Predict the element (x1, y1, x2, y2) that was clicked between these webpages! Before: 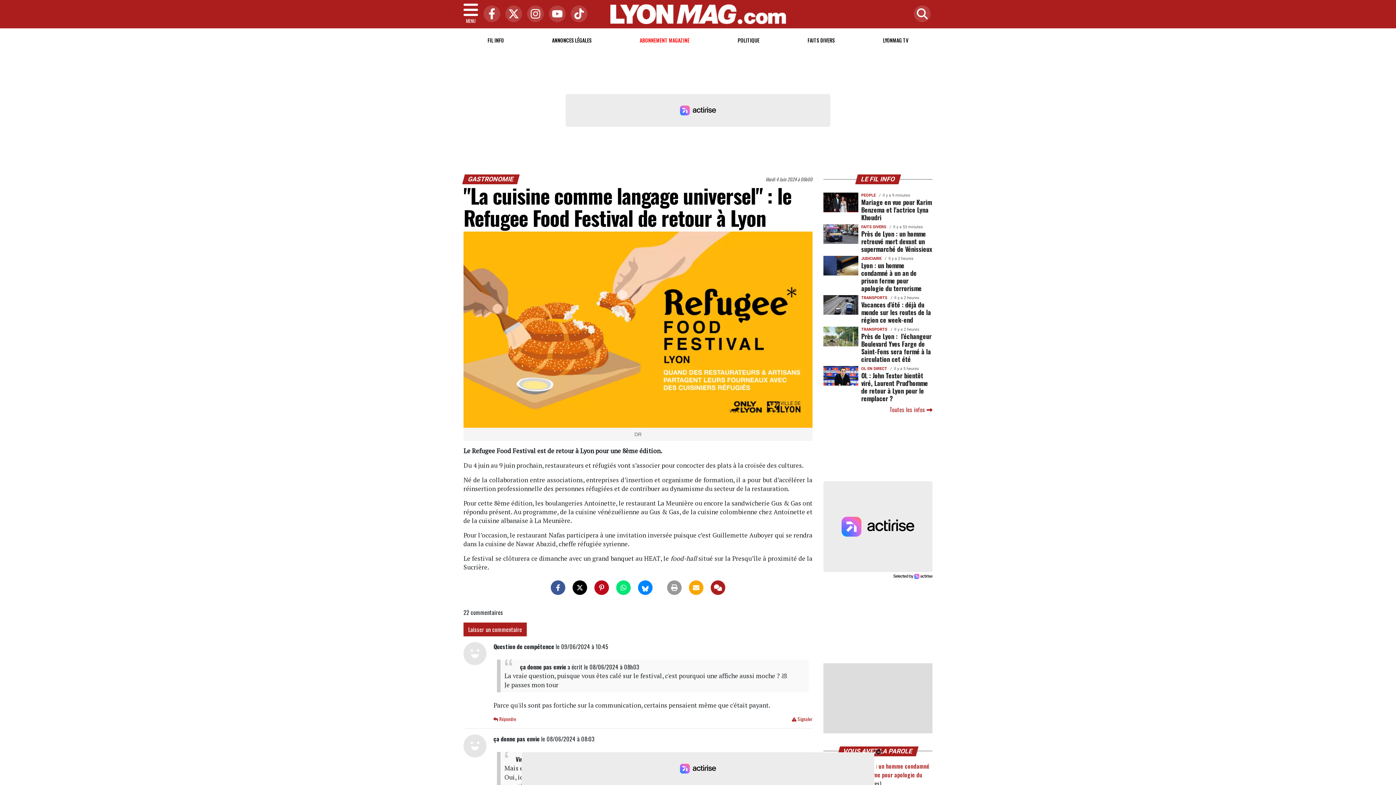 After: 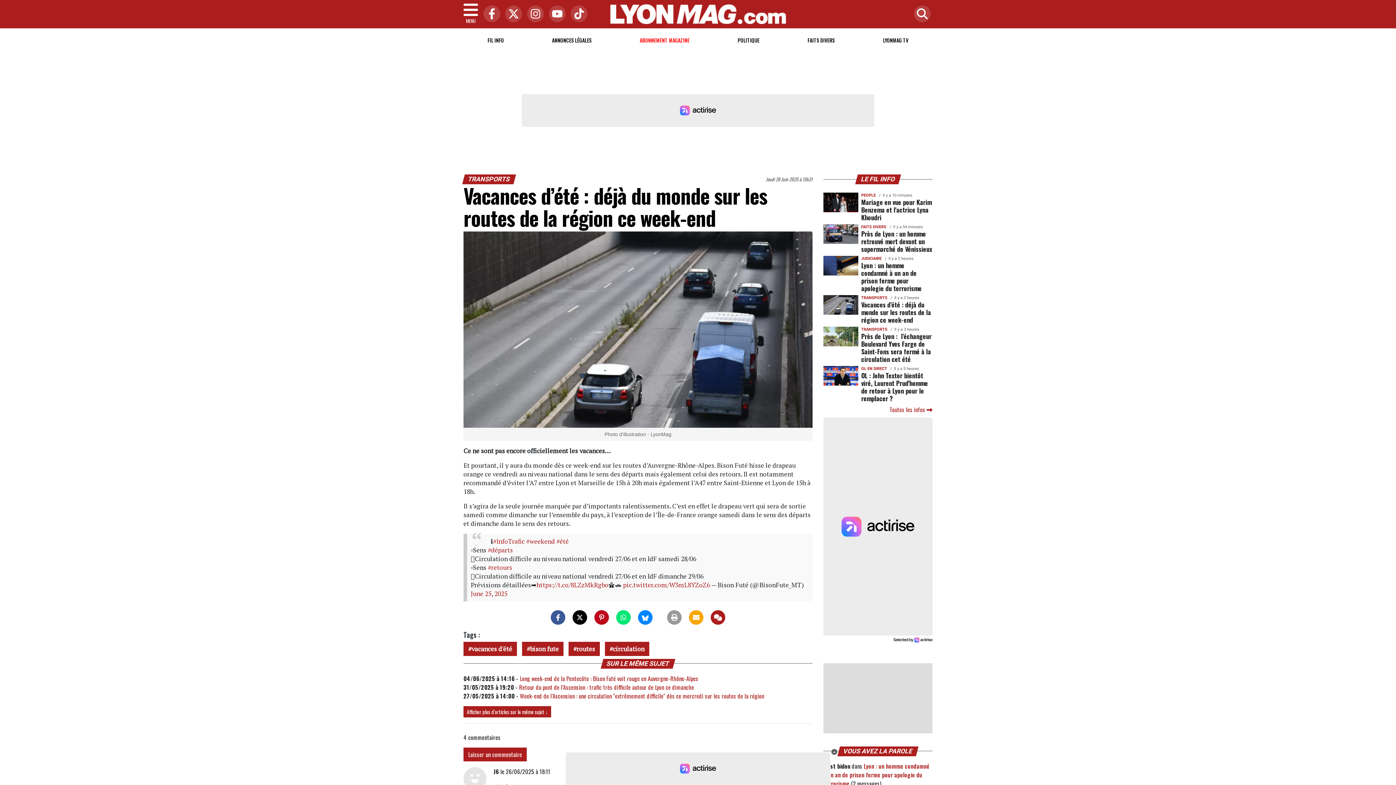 Action: bbox: (861, 300, 931, 324) label: Vacances d’été : déjà du monde sur les routes de la région ce week-end